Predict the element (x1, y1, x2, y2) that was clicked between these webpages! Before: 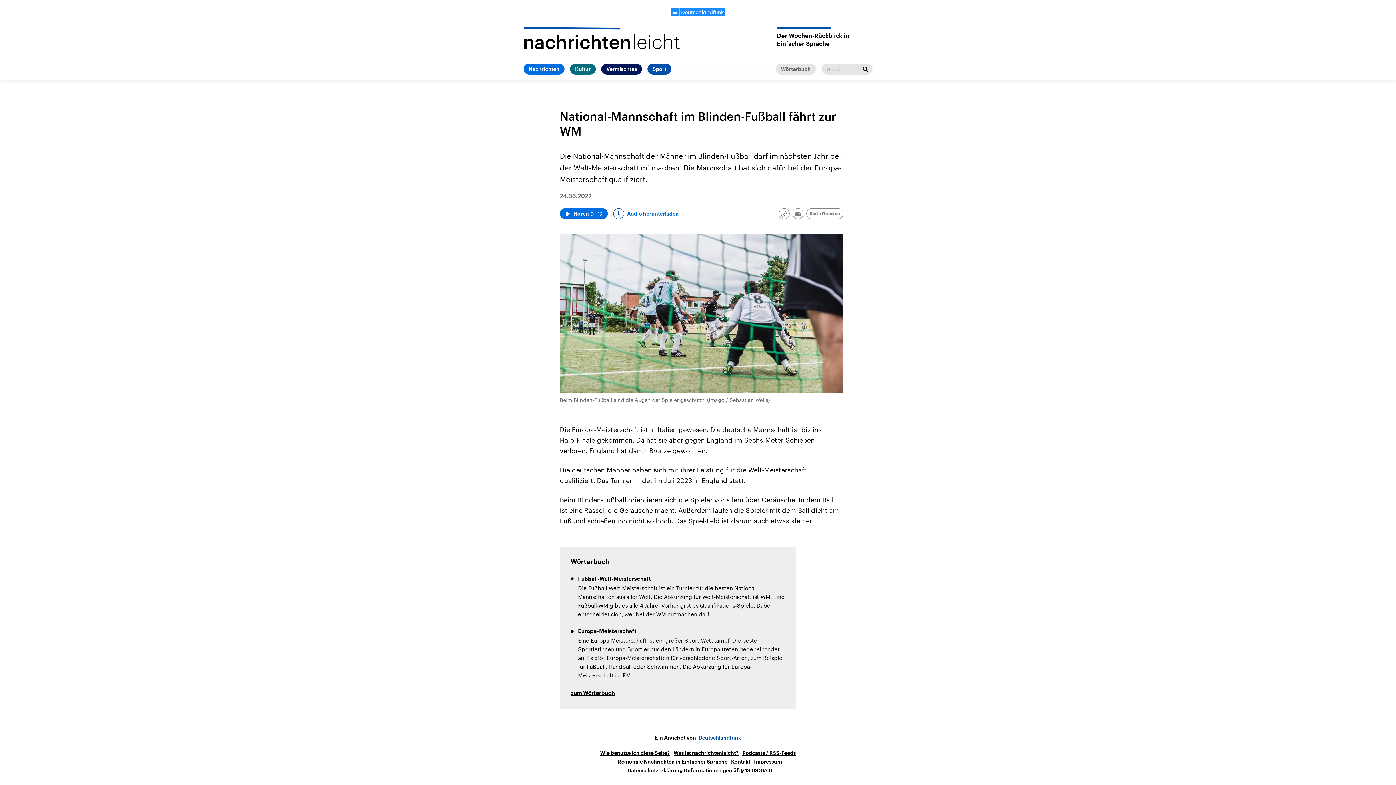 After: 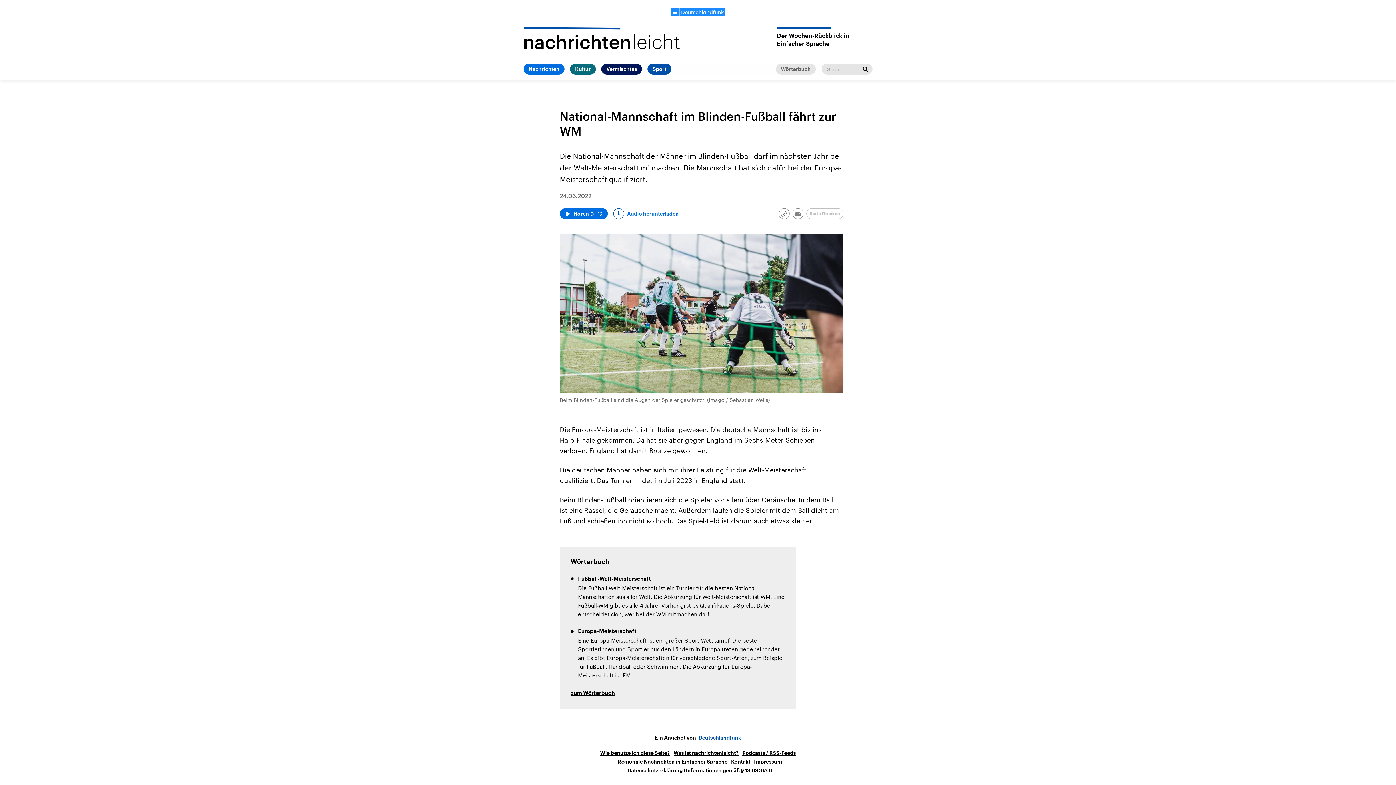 Action: bbox: (806, 208, 843, 219) label: Seite Drucken